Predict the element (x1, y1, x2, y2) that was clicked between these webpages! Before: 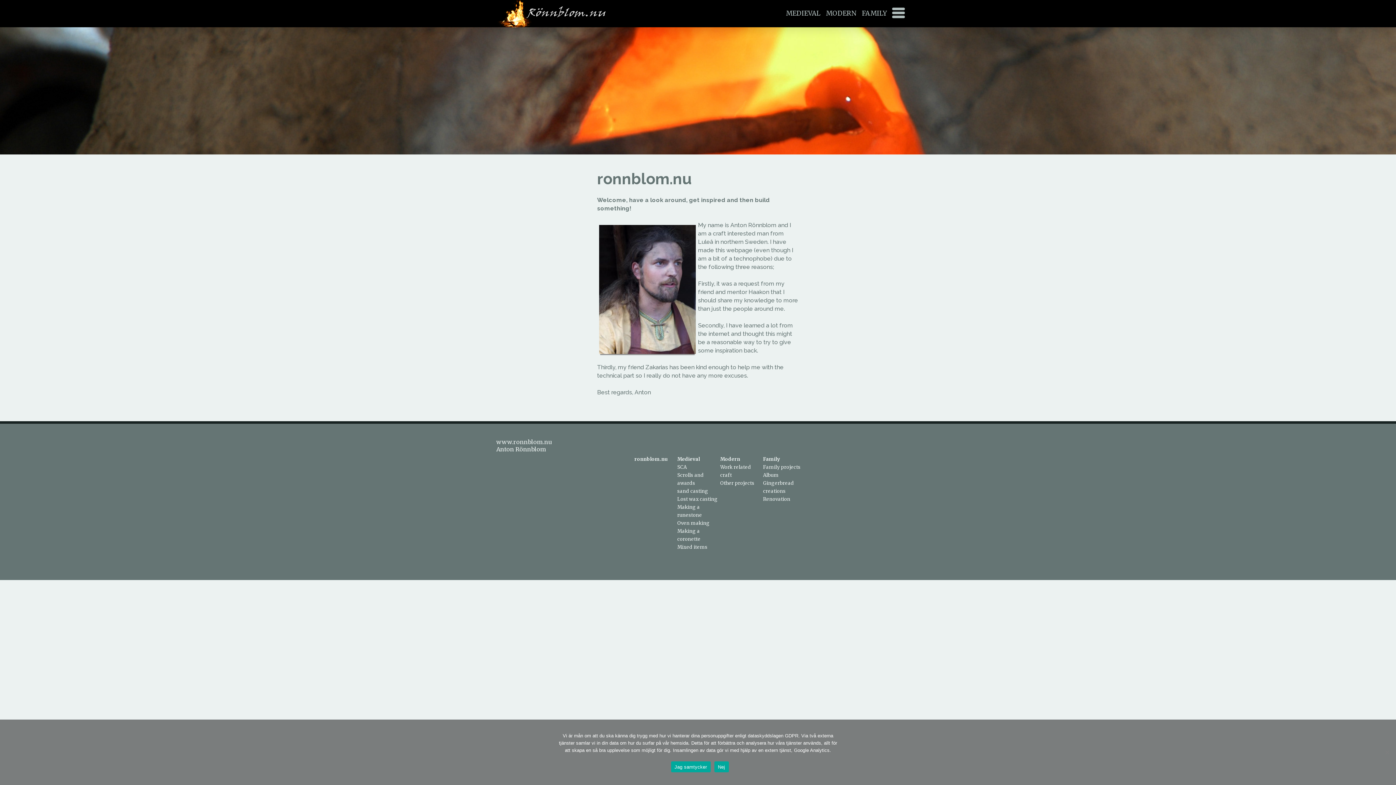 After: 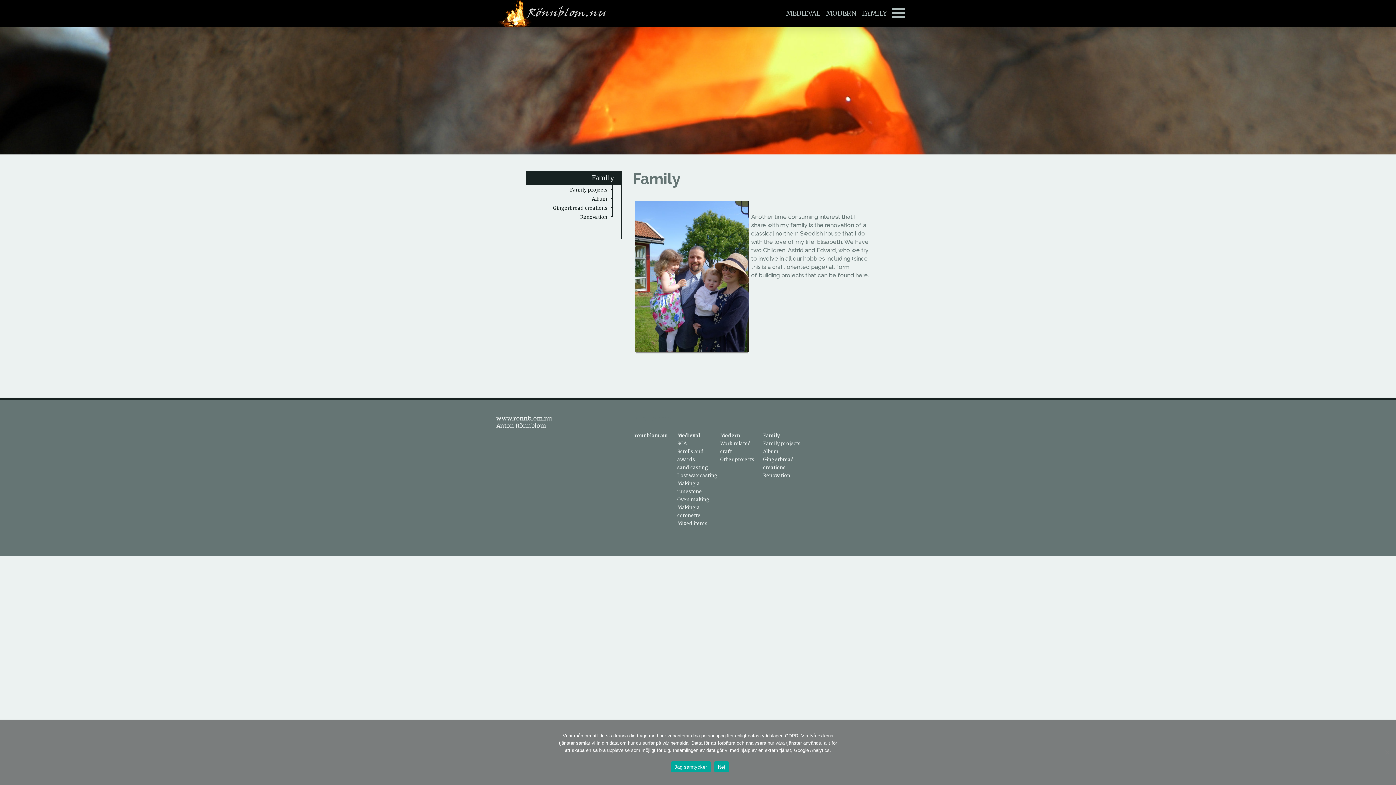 Action: label: FAMILY bbox: (862, 9, 887, 17)